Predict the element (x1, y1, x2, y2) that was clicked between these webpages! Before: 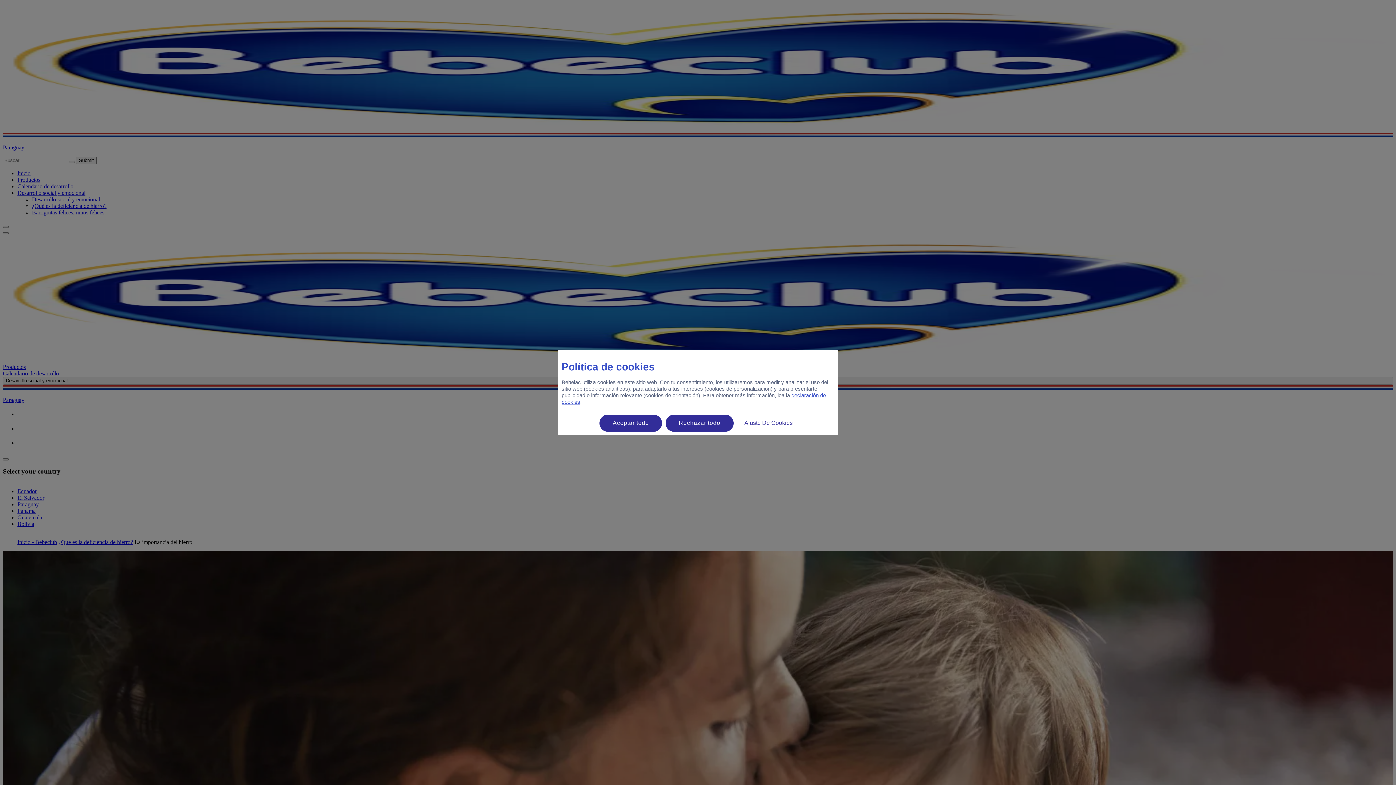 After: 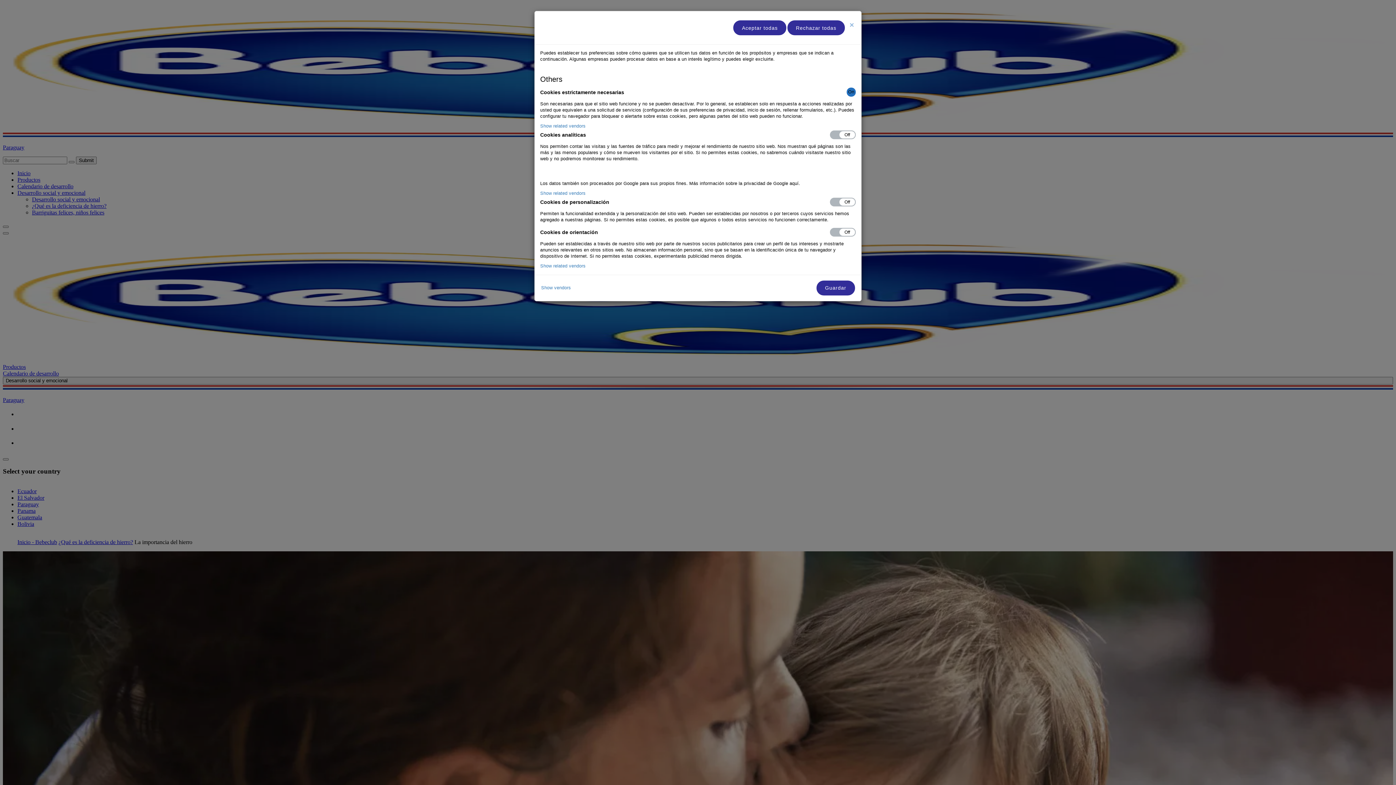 Action: label: Ajuste De Cookies bbox: (737, 418, 800, 428)